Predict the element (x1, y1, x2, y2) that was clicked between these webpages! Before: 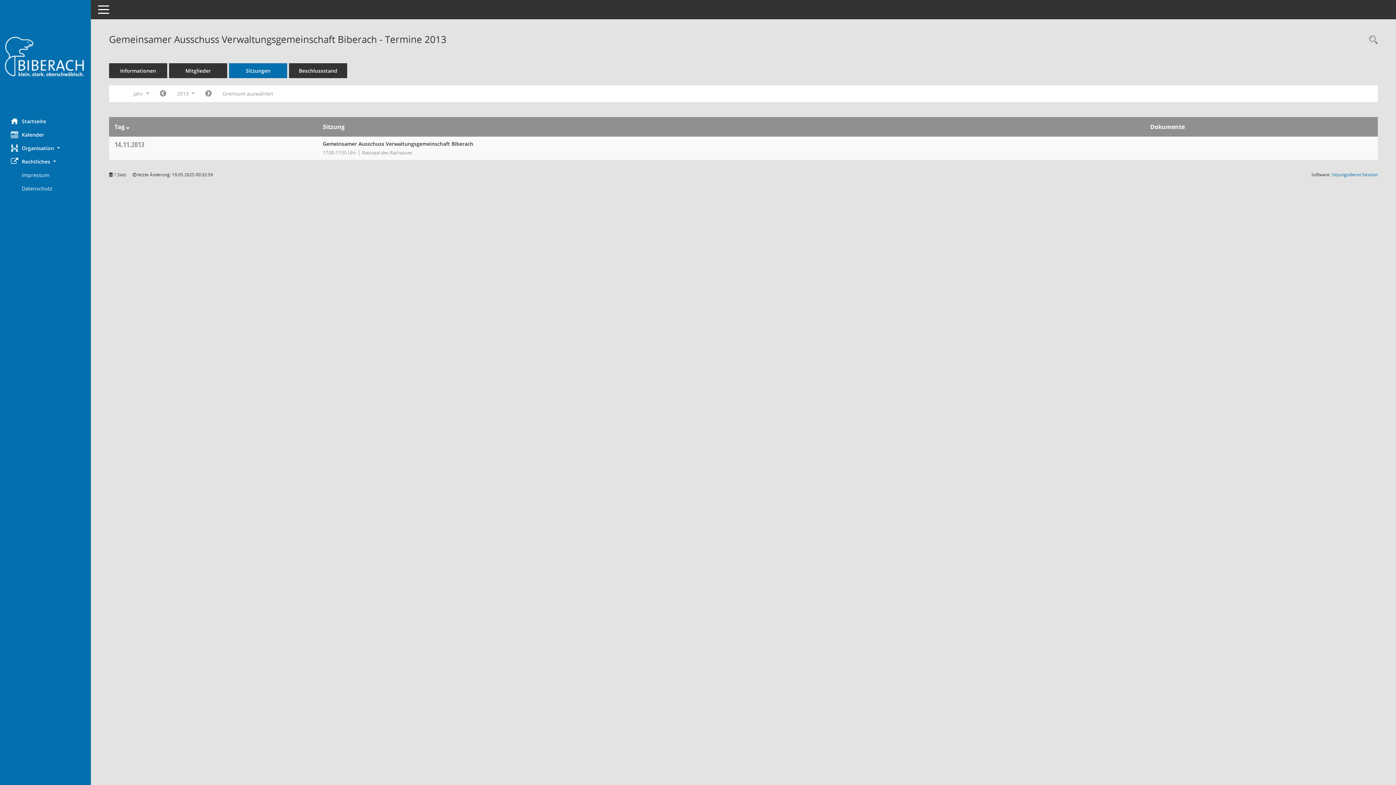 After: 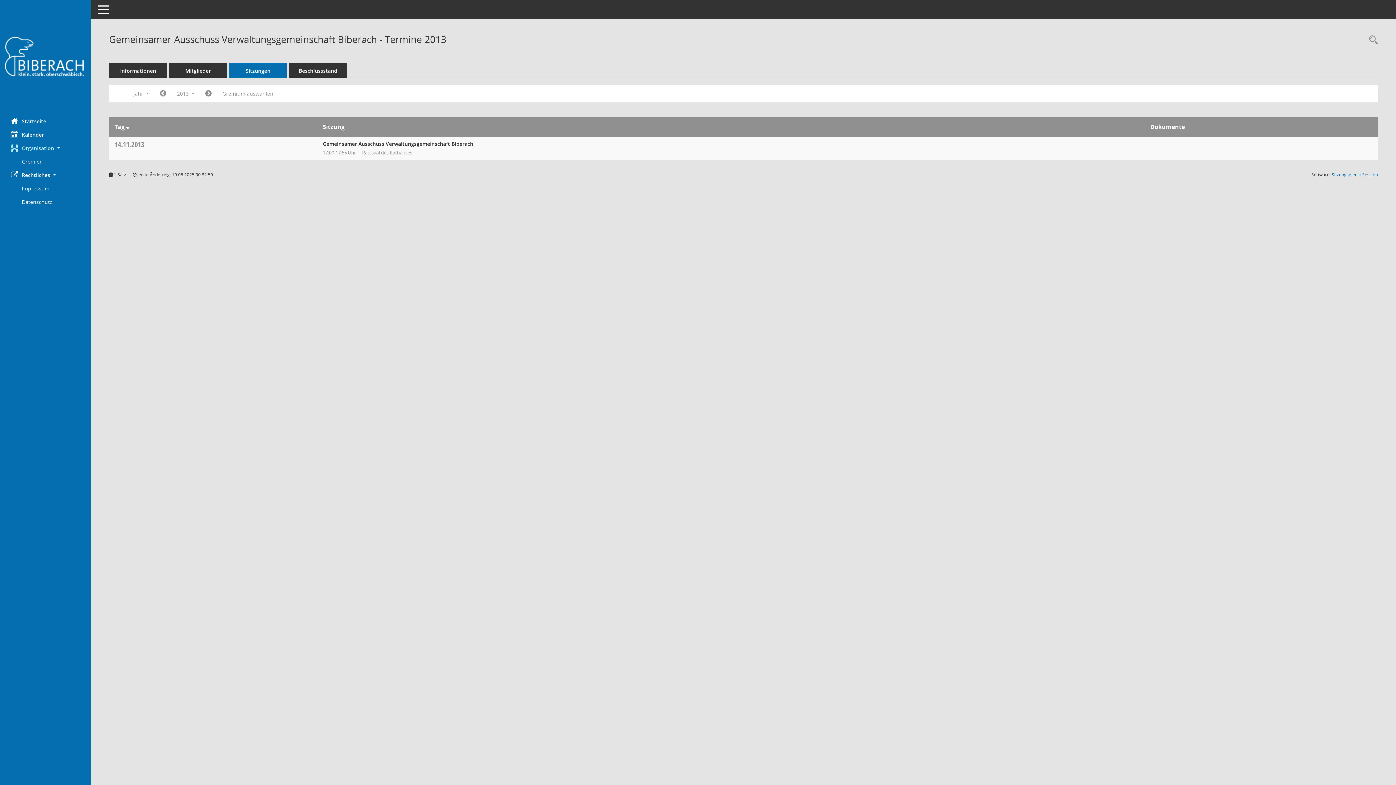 Action: bbox: (0, 141, 90, 154) label: Organisation 